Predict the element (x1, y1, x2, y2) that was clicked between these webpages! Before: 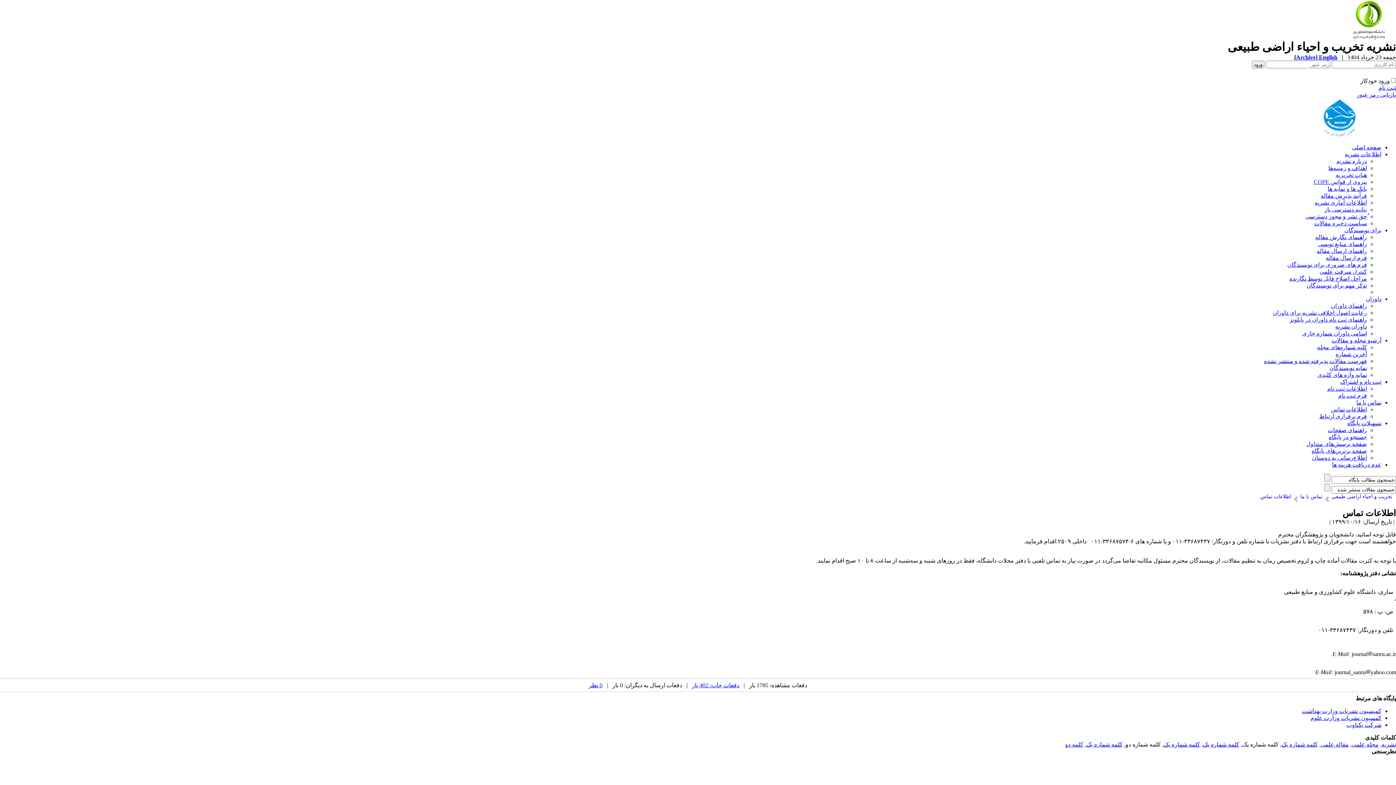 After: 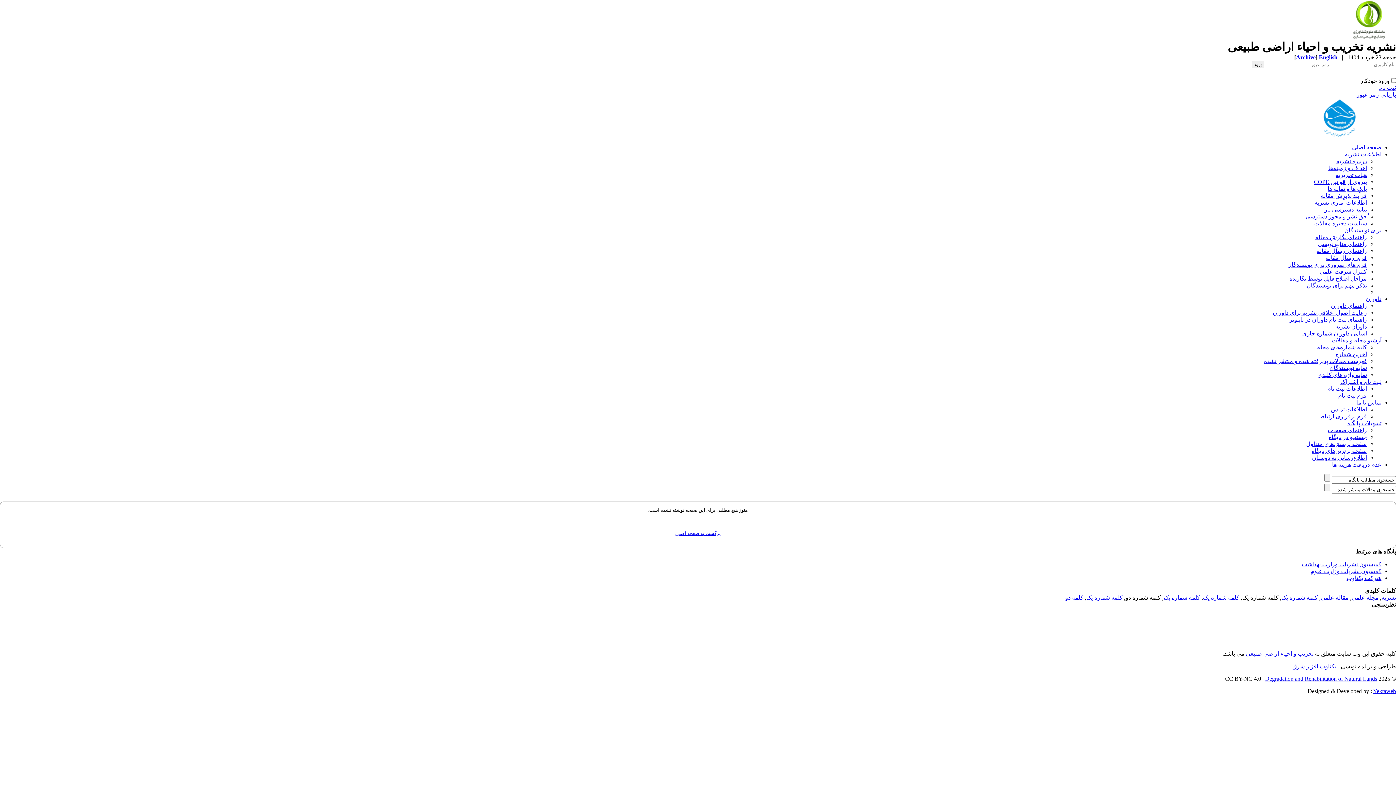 Action: label: اطلاعات ثبت نام bbox: (1327, 385, 1367, 392)